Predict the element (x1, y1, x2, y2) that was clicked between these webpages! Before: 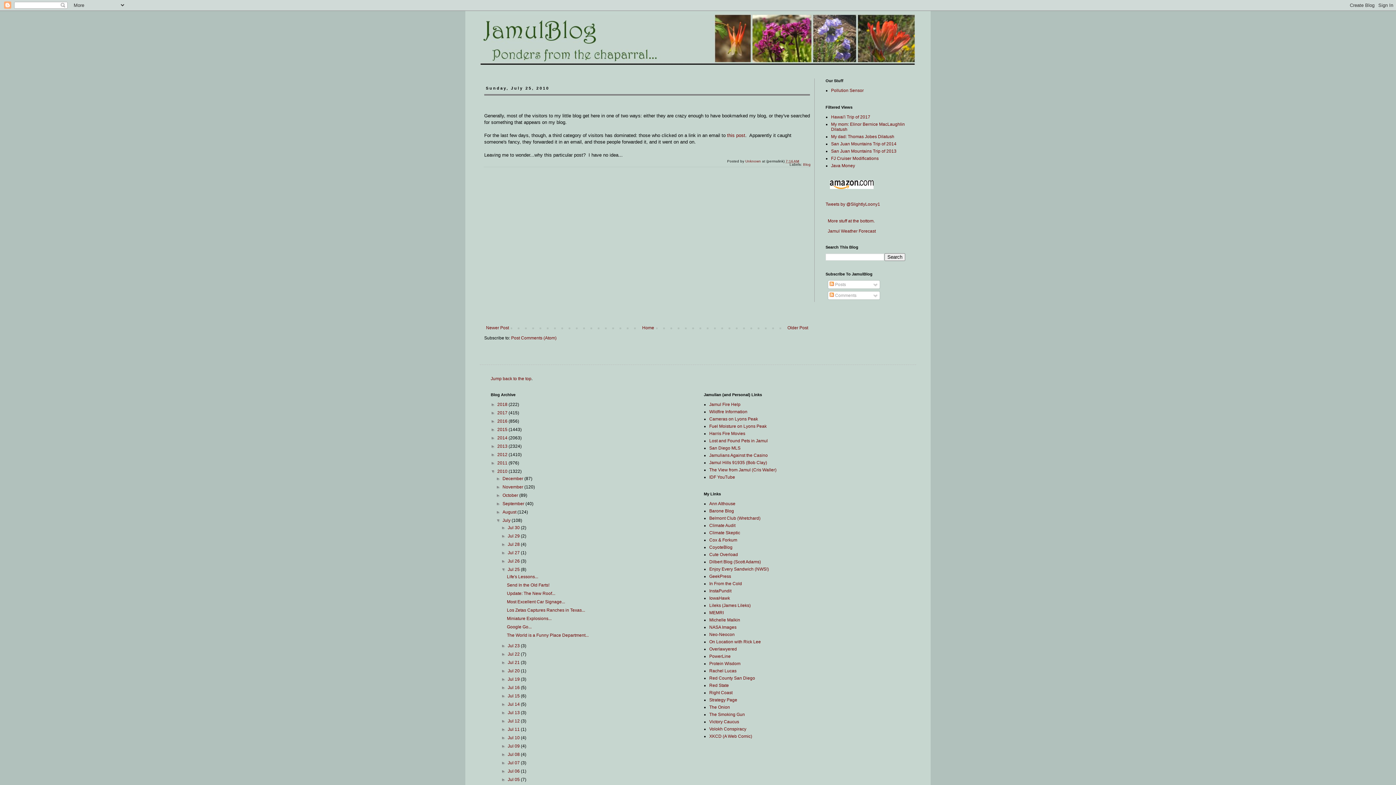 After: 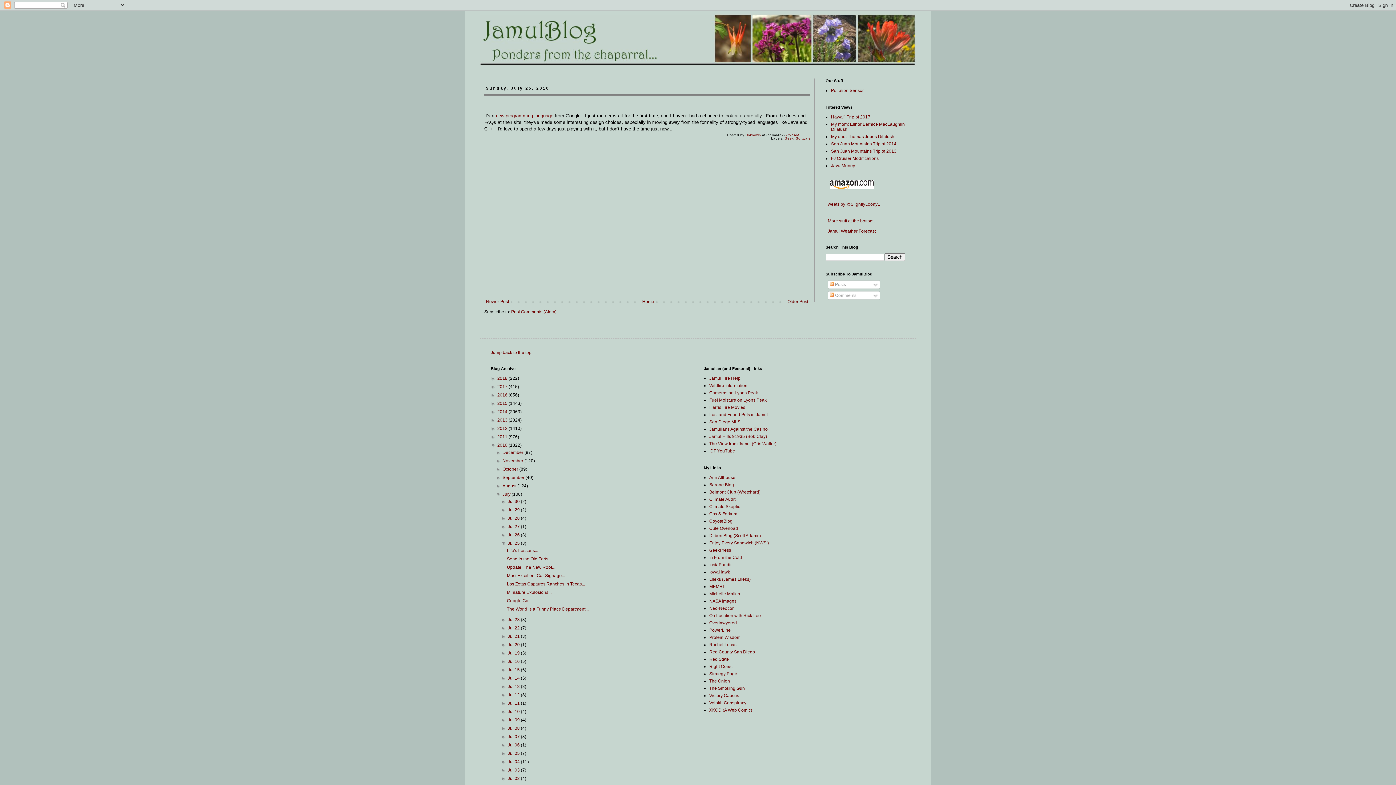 Action: bbox: (484, 323, 510, 332) label: Newer Post